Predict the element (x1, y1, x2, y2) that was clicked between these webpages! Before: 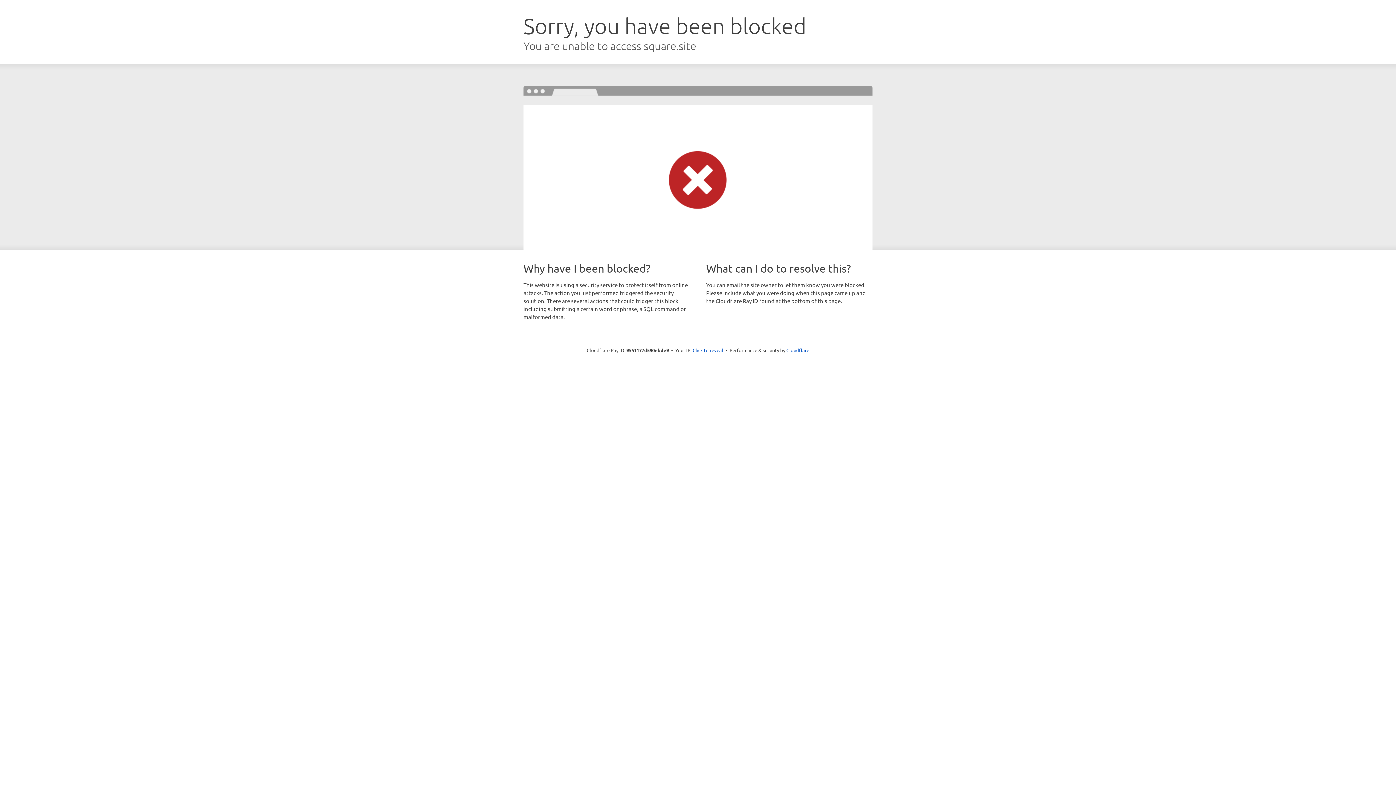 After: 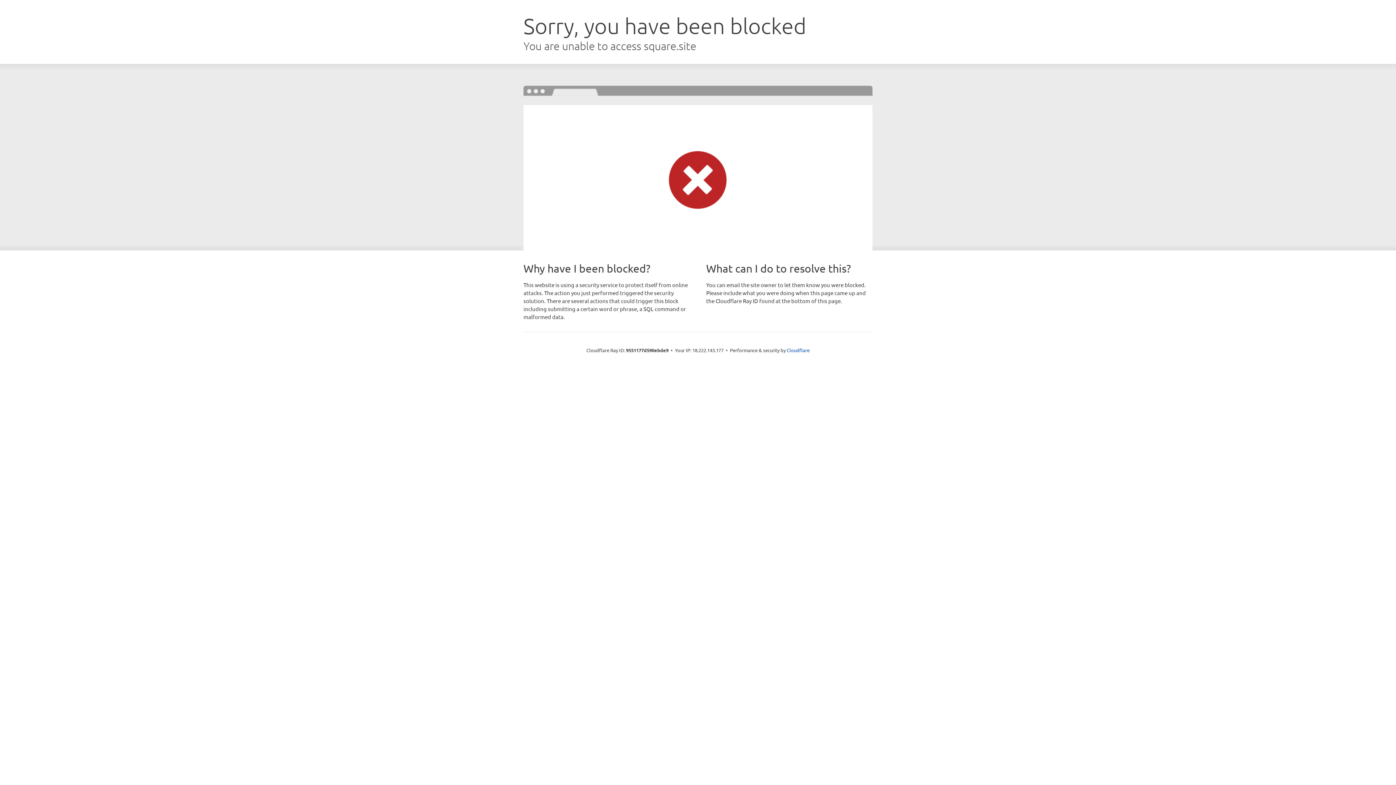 Action: bbox: (692, 346, 723, 353) label: Click to reveal